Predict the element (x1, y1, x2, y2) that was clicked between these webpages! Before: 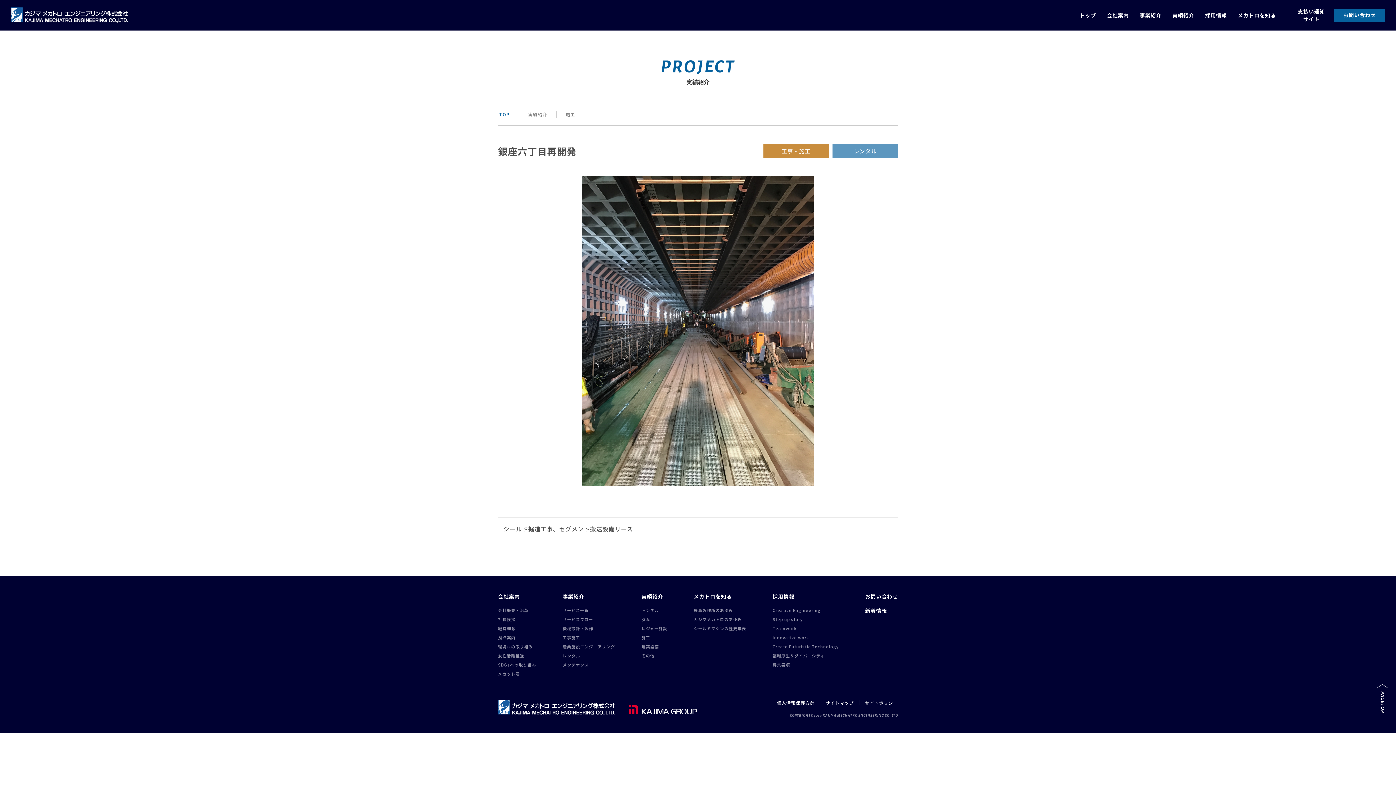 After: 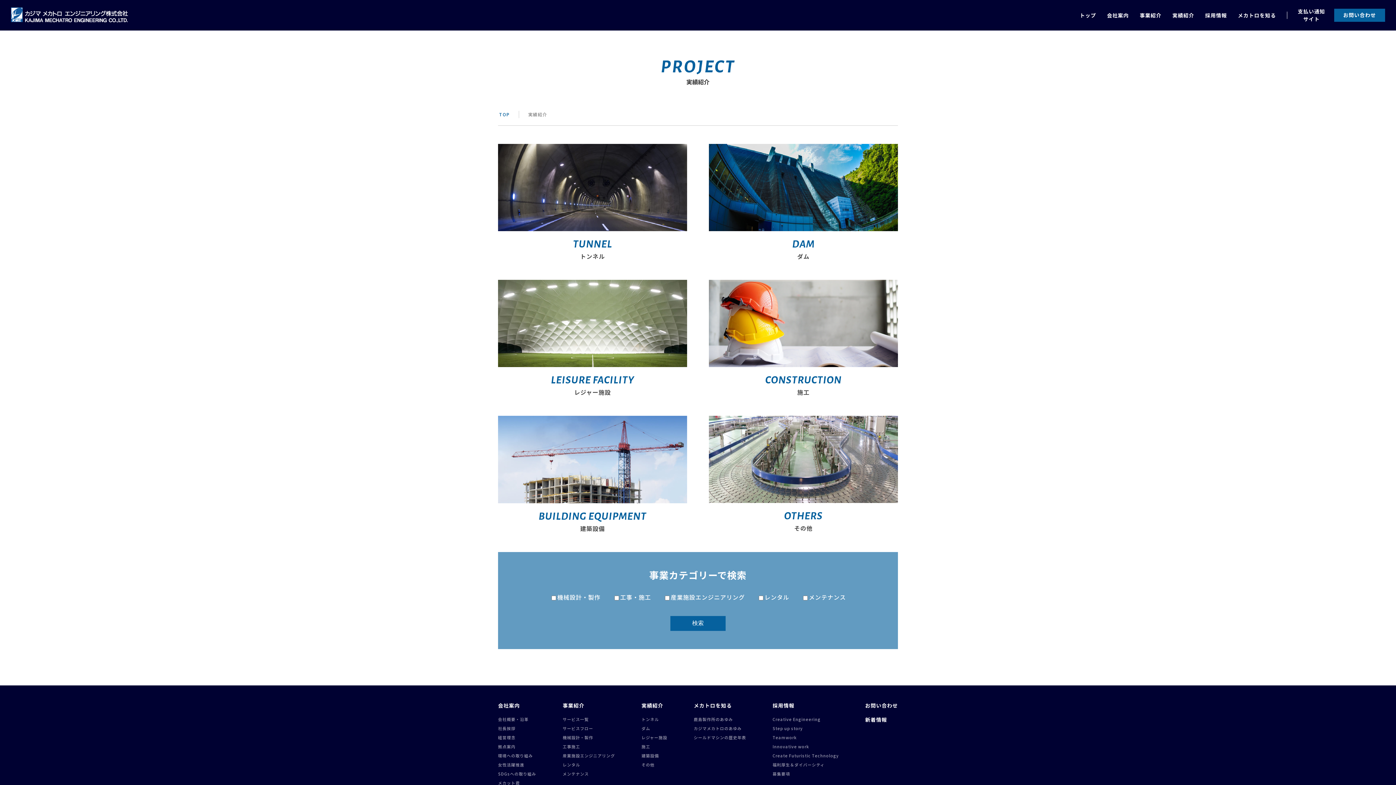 Action: label: 実績紹介 bbox: (641, 593, 663, 600)